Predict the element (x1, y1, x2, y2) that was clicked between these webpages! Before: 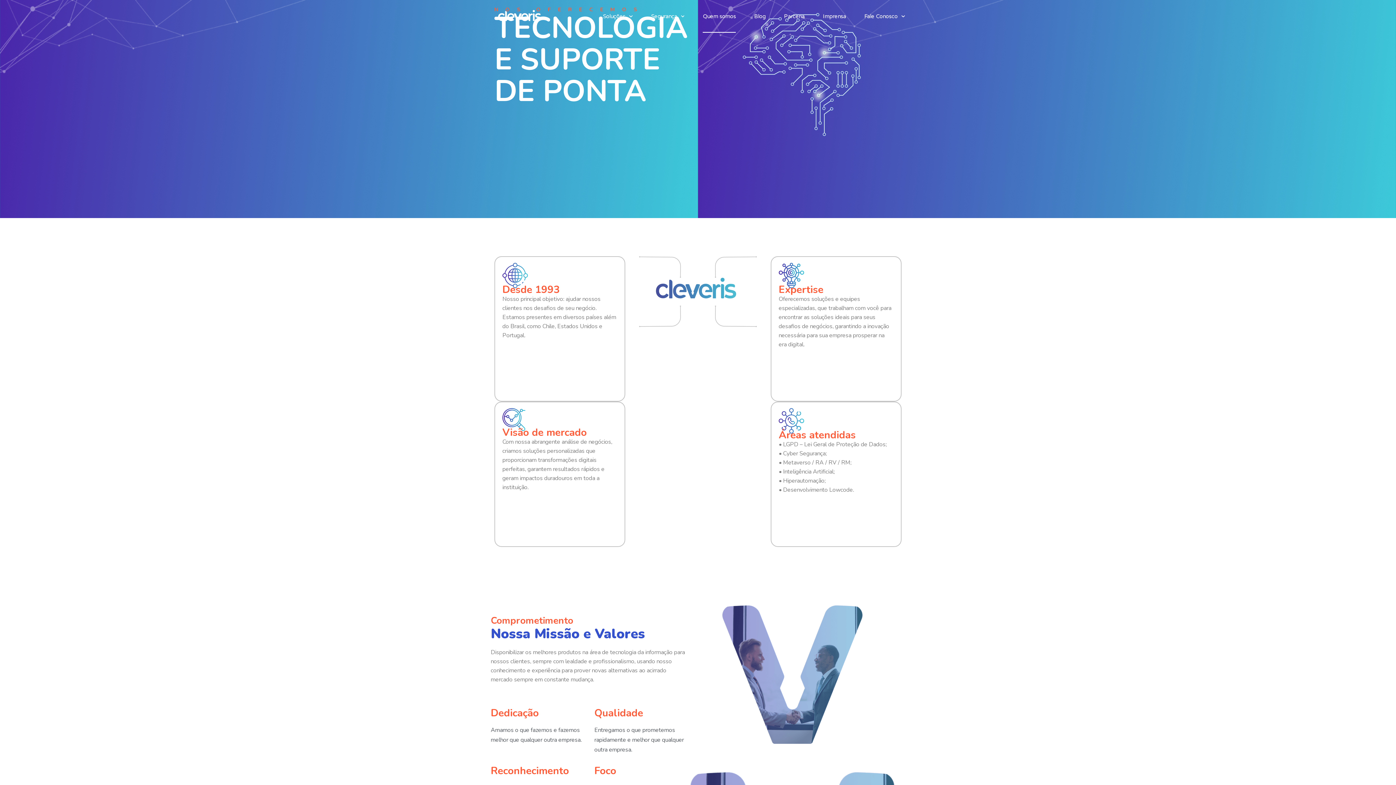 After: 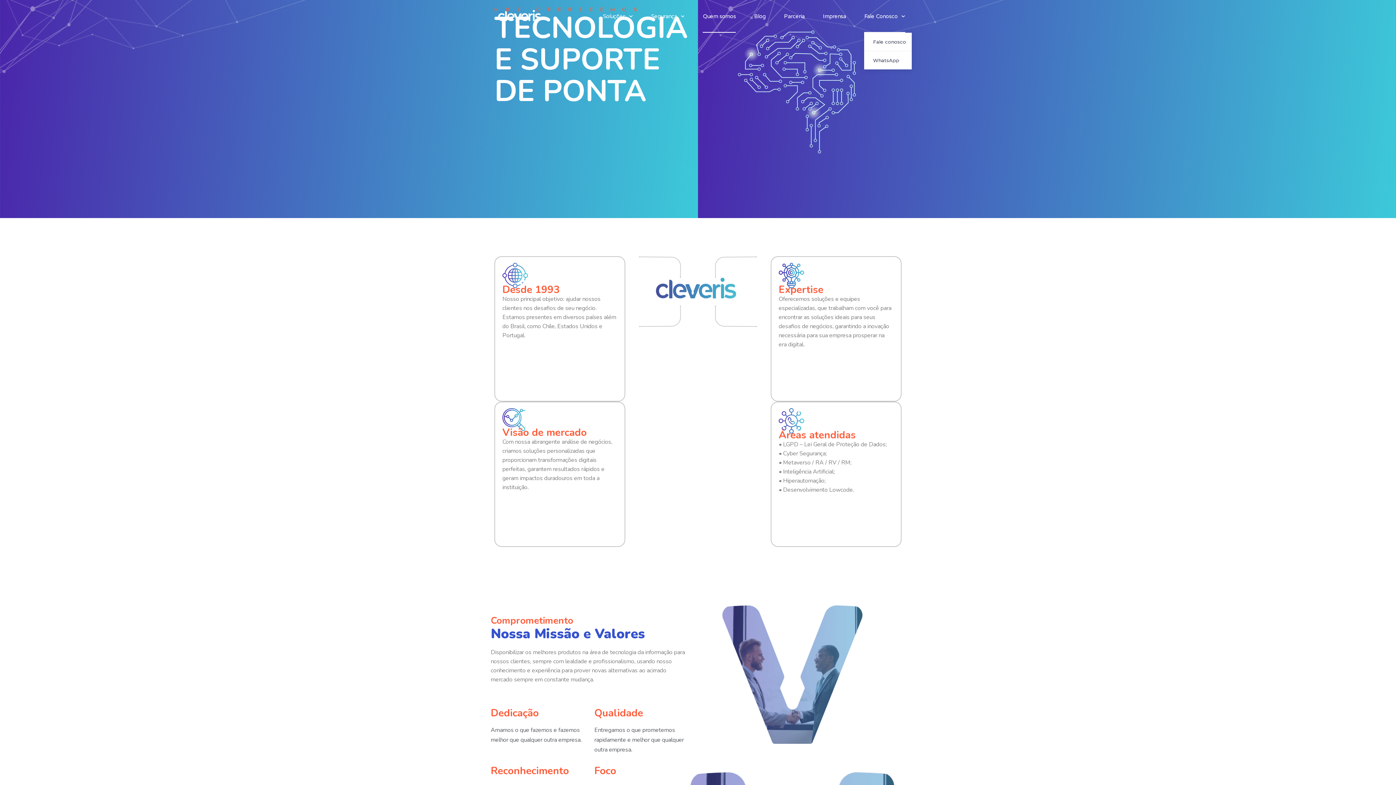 Action: bbox: (864, 0, 905, 32) label: Fale Conosco